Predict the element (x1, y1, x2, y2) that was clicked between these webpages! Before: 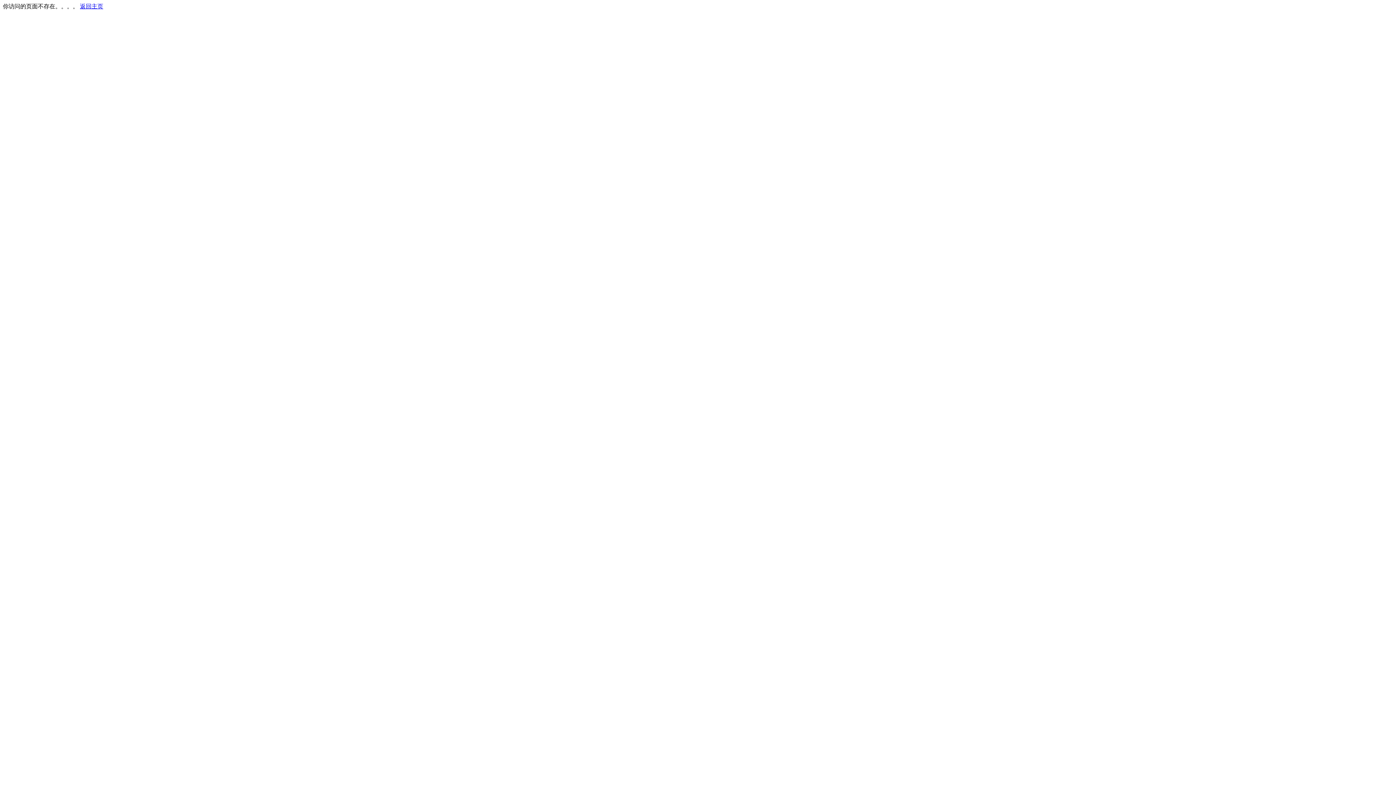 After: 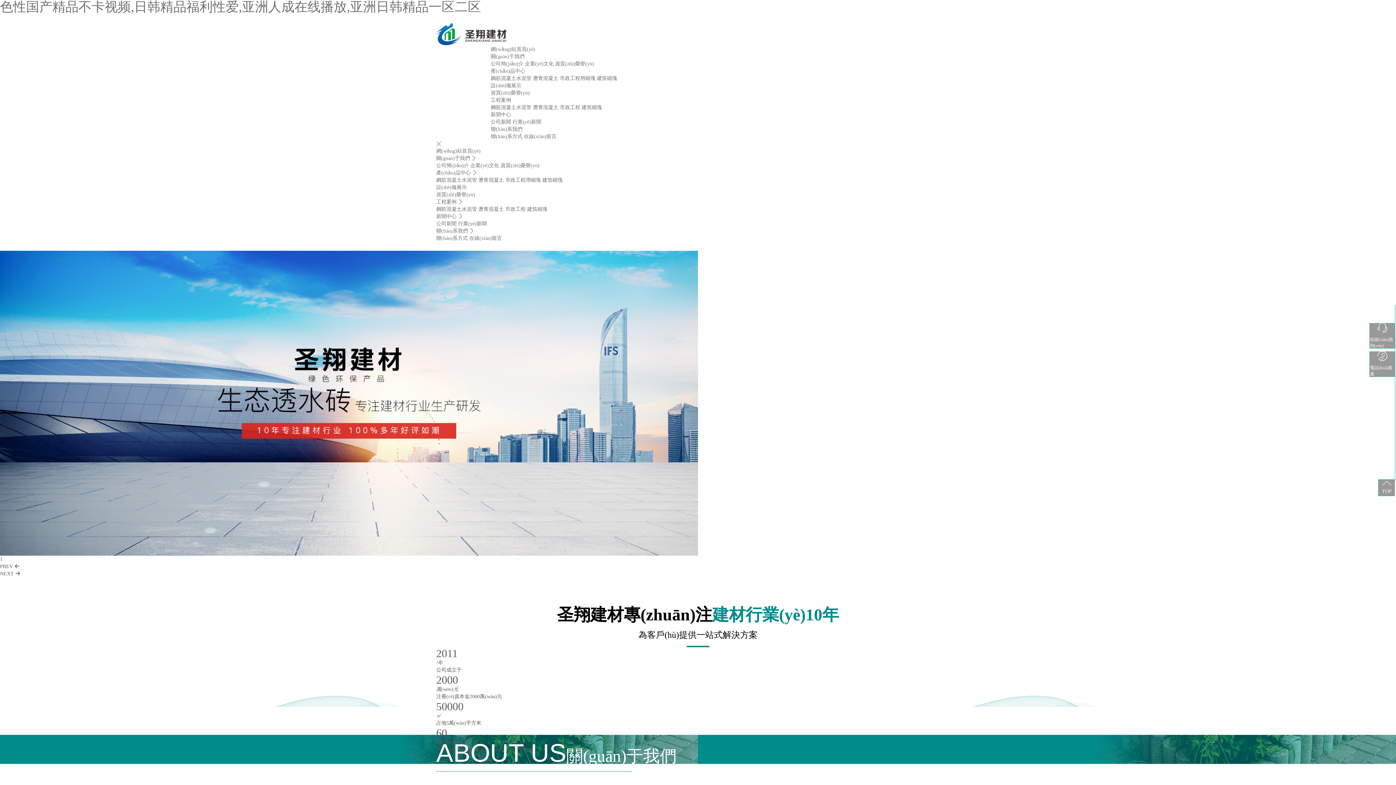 Action: bbox: (80, 3, 103, 9) label: 返回主页